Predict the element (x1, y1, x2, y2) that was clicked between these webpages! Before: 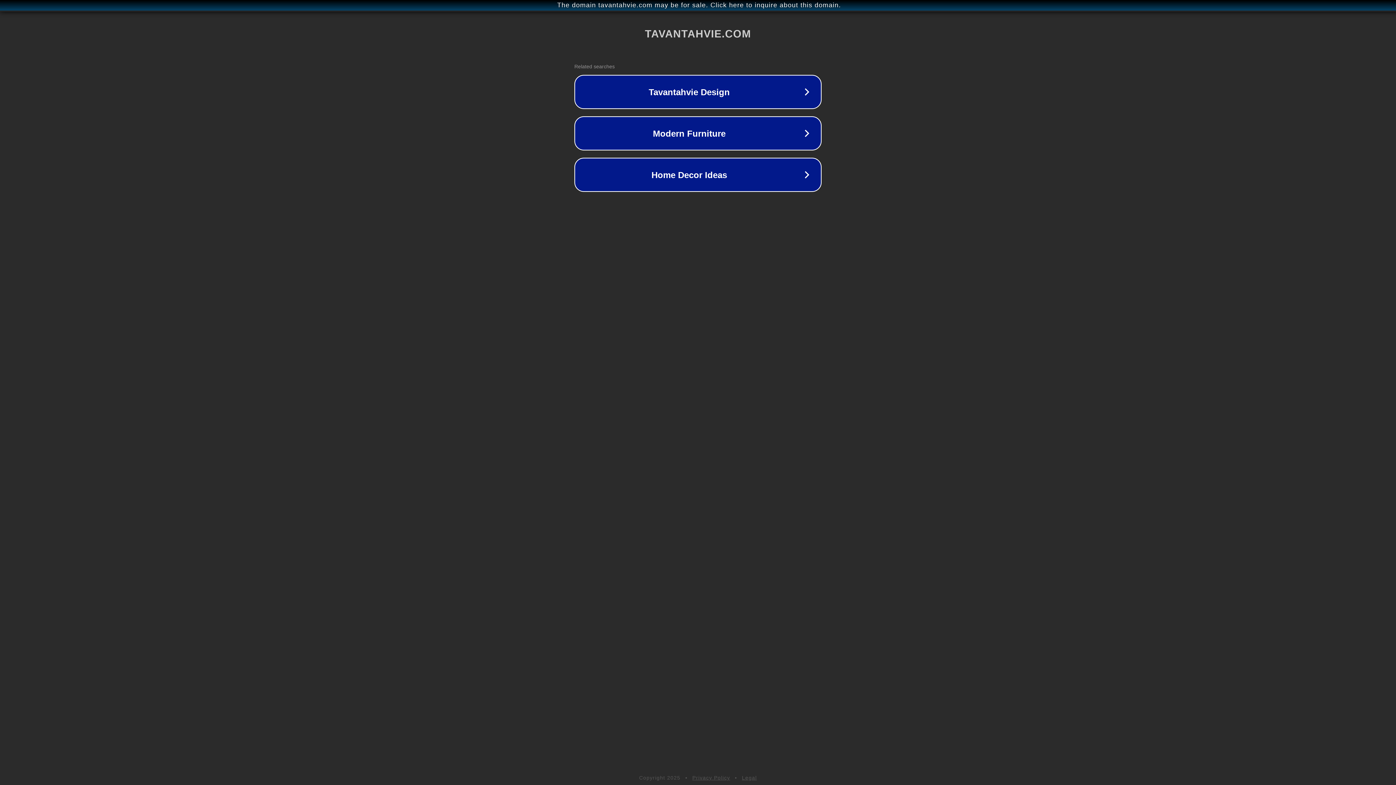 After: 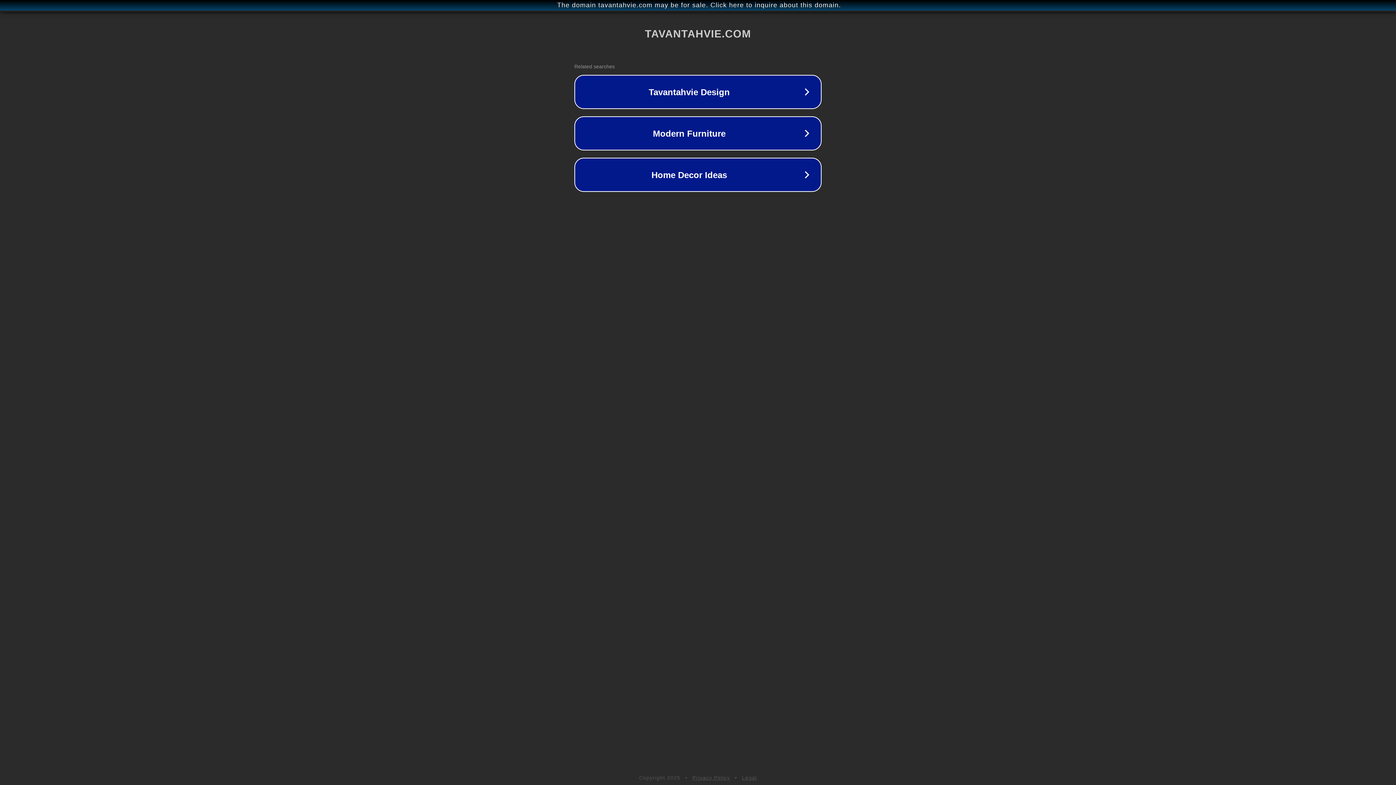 Action: label: Privacy Policy bbox: (692, 775, 730, 781)